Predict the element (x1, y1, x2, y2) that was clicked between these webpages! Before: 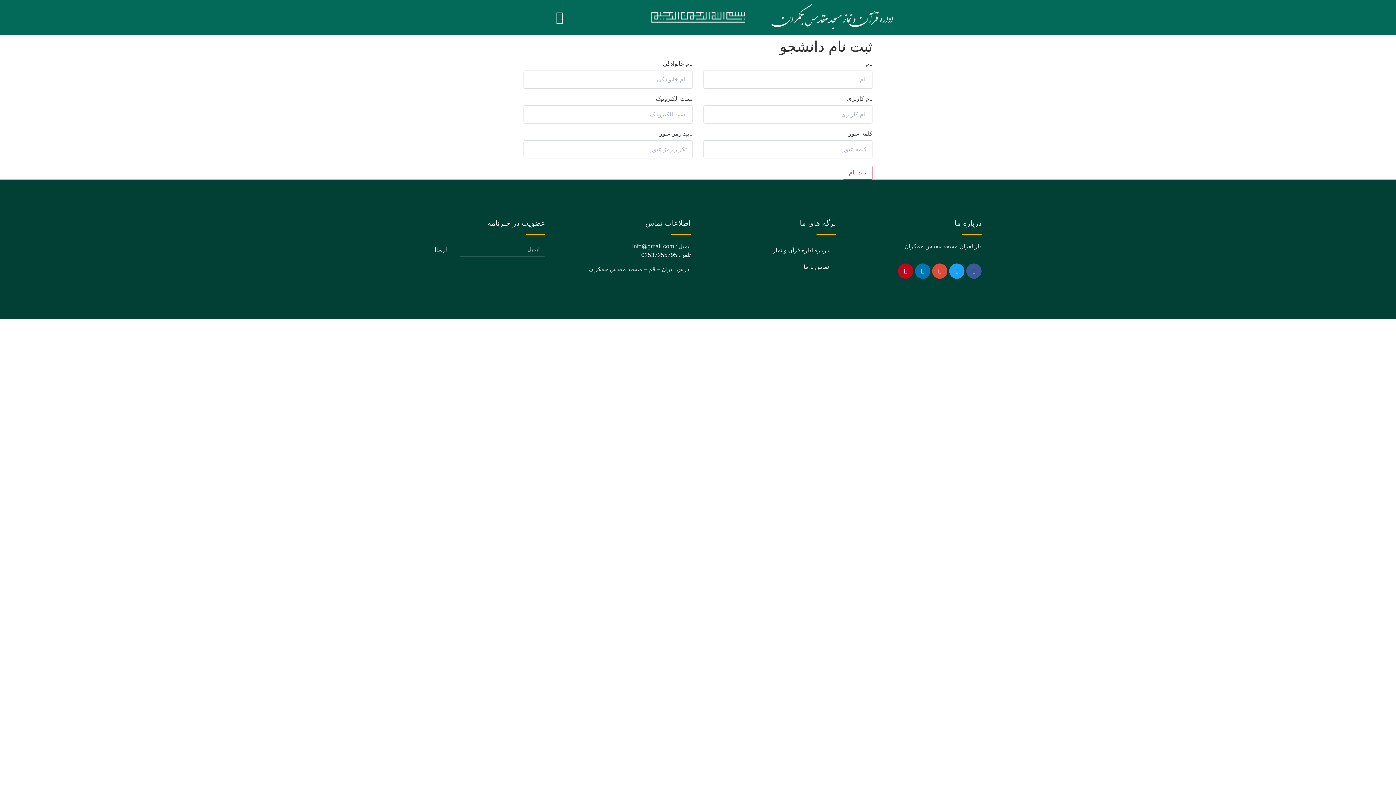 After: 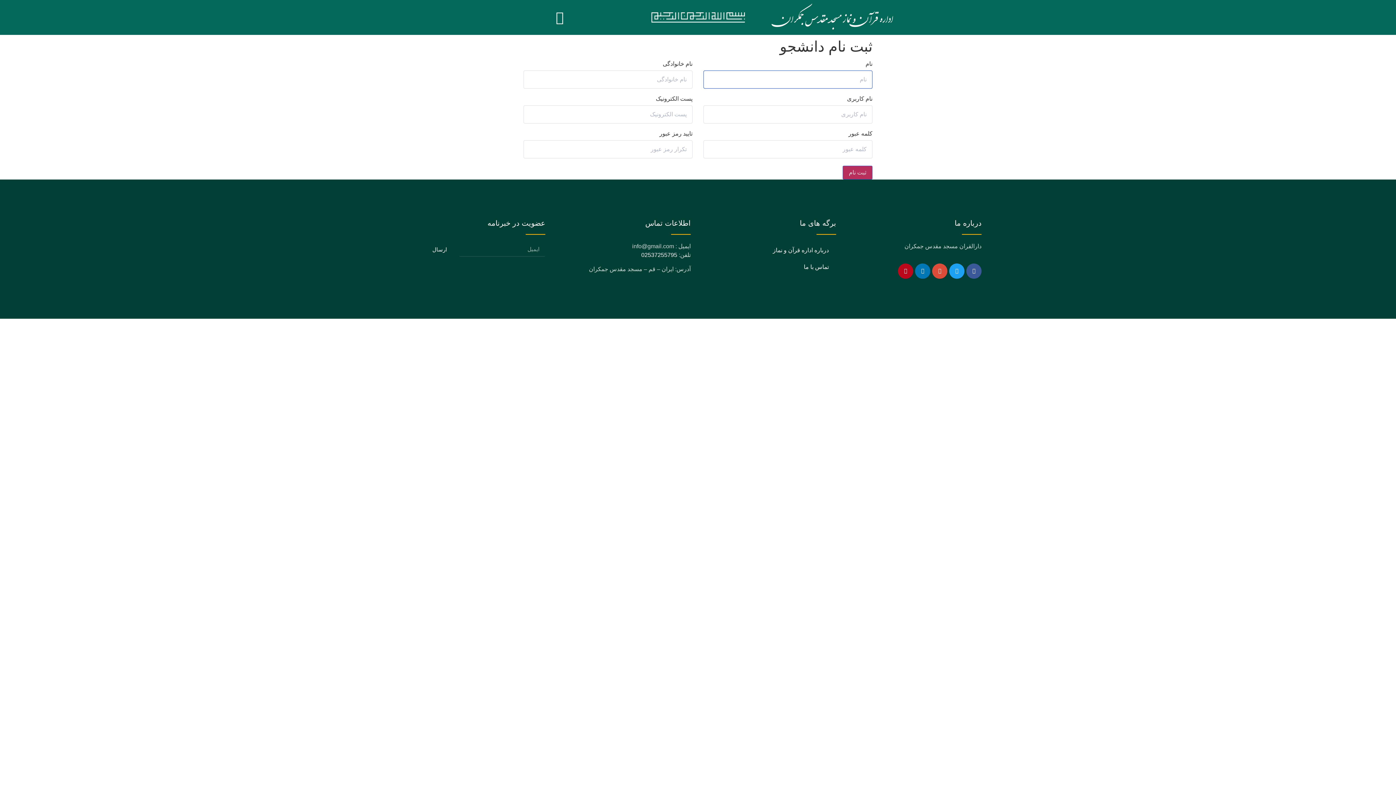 Action: bbox: (842, 165, 872, 179) label: ثبت نام